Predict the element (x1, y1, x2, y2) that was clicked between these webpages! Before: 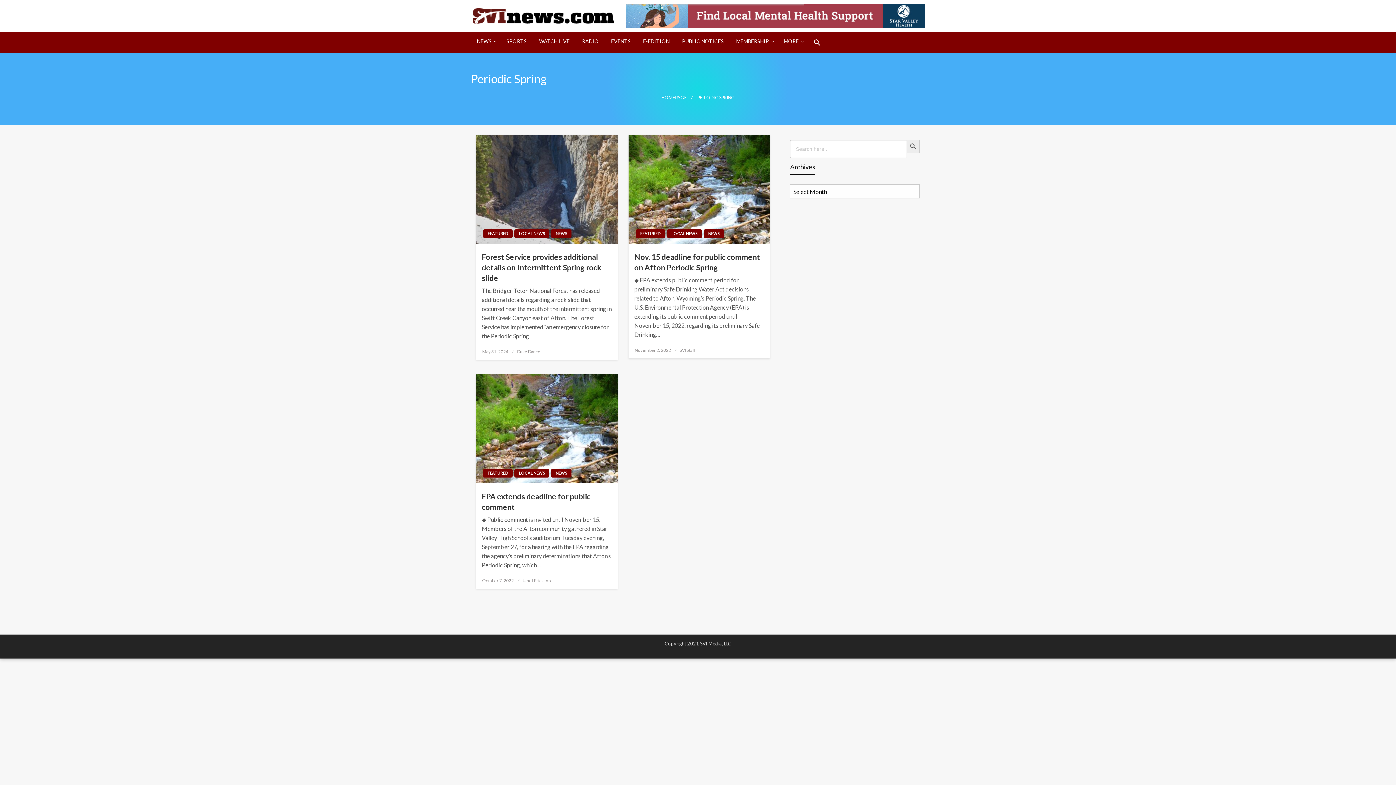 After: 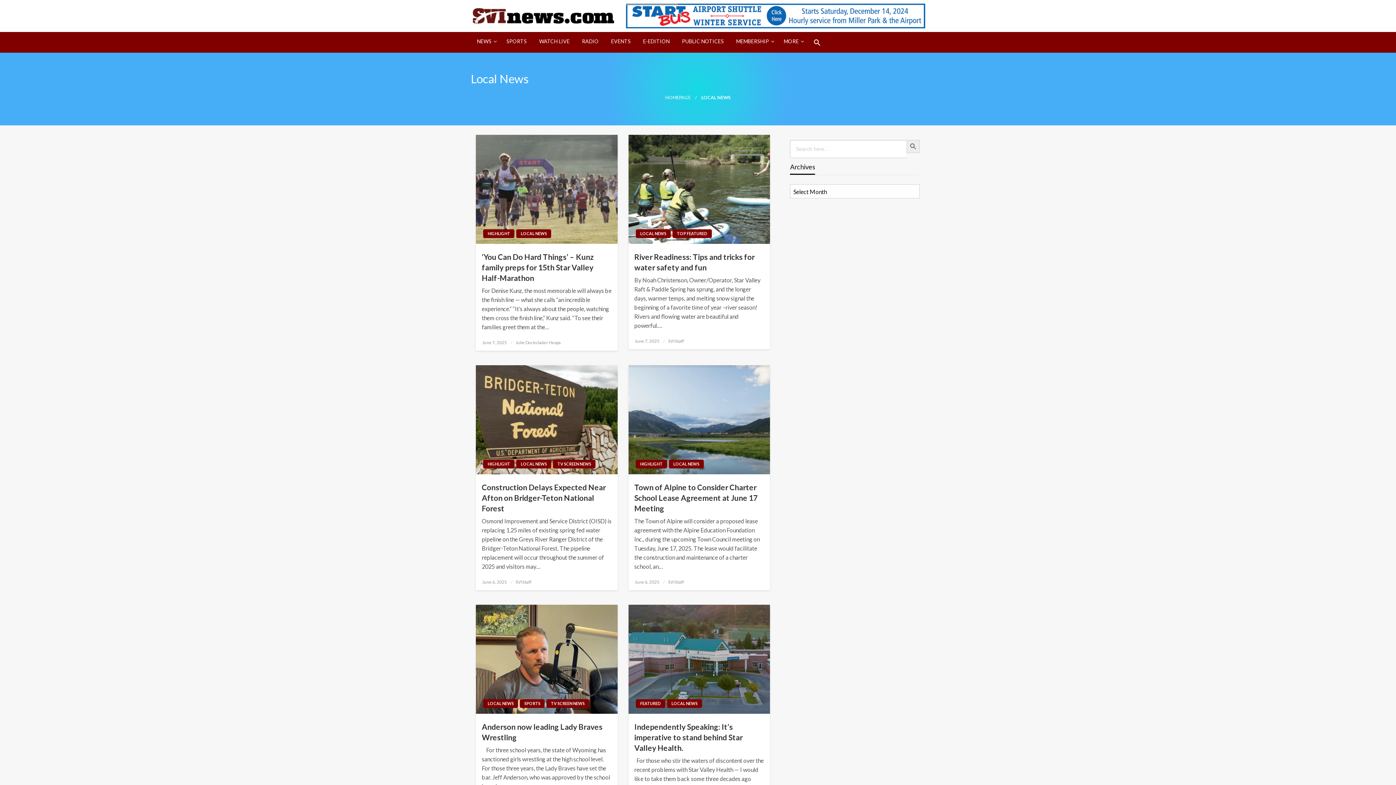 Action: label: LOCAL NEWS bbox: (667, 229, 702, 238)